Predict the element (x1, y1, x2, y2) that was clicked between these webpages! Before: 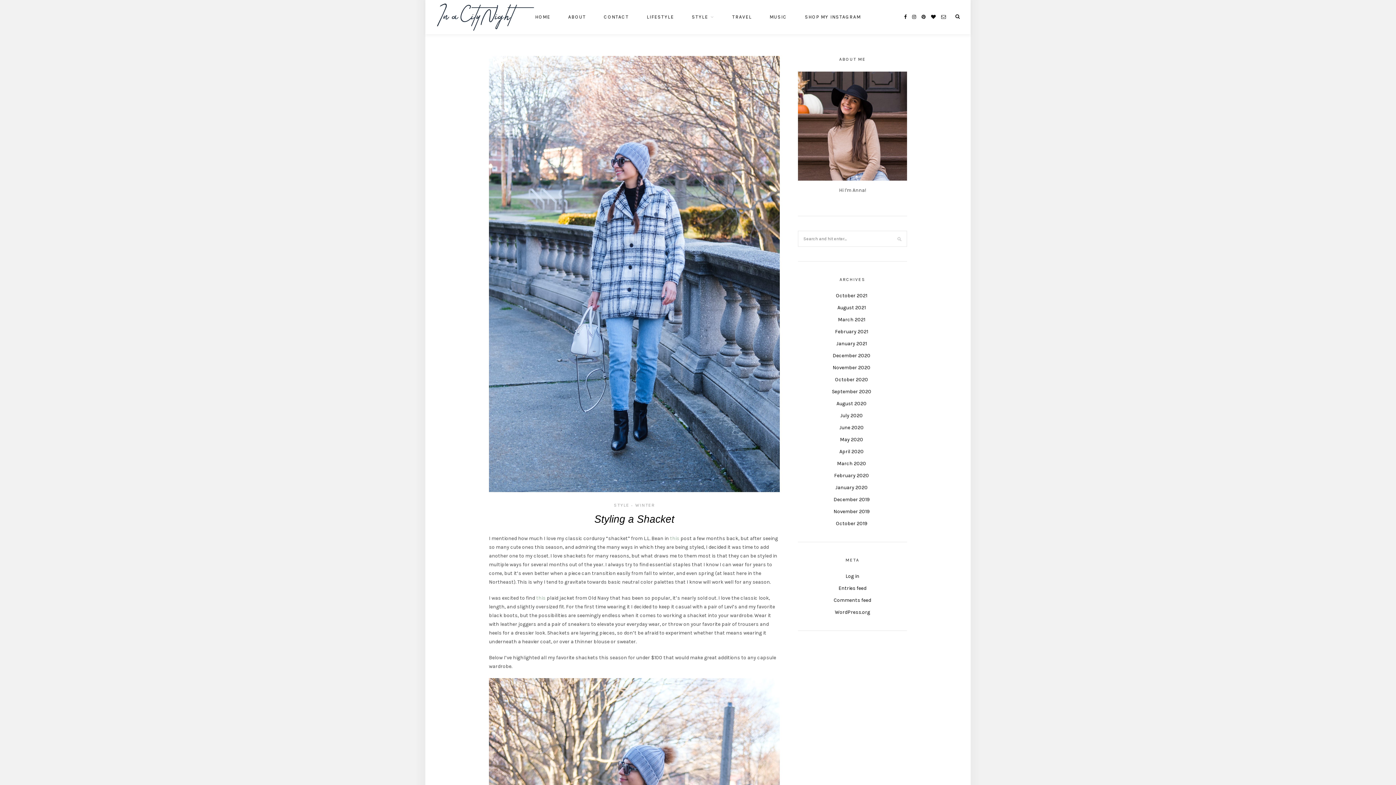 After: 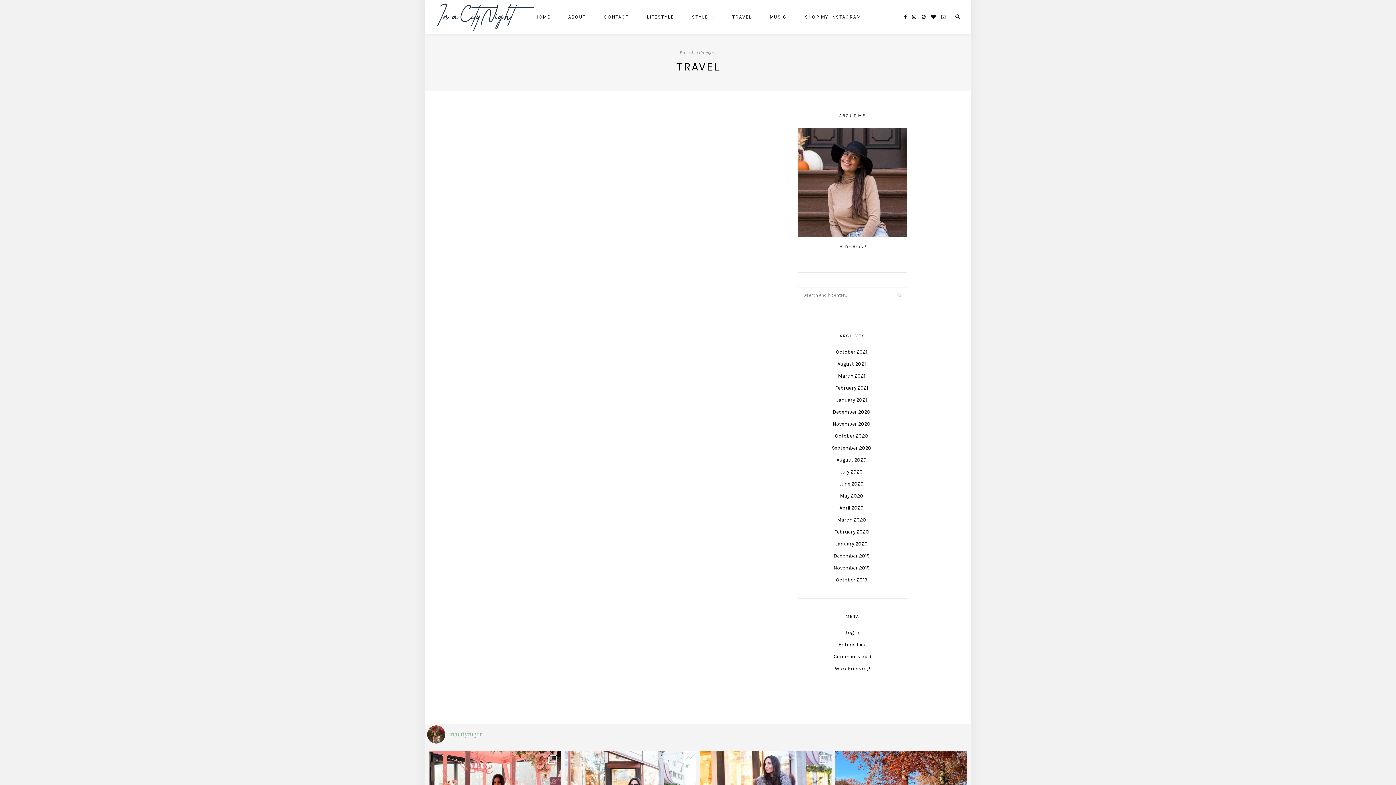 Action: bbox: (732, 0, 752, 34) label: TRAVEL